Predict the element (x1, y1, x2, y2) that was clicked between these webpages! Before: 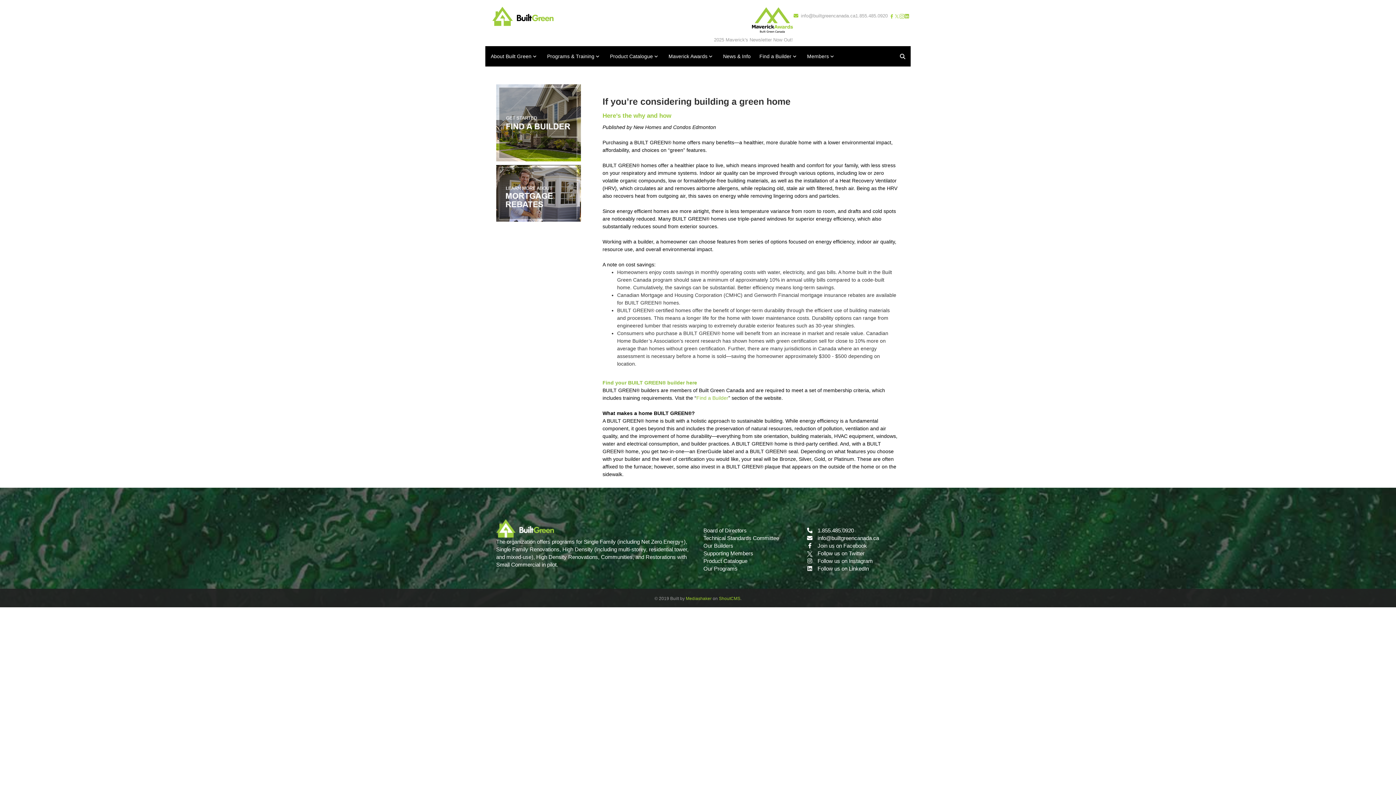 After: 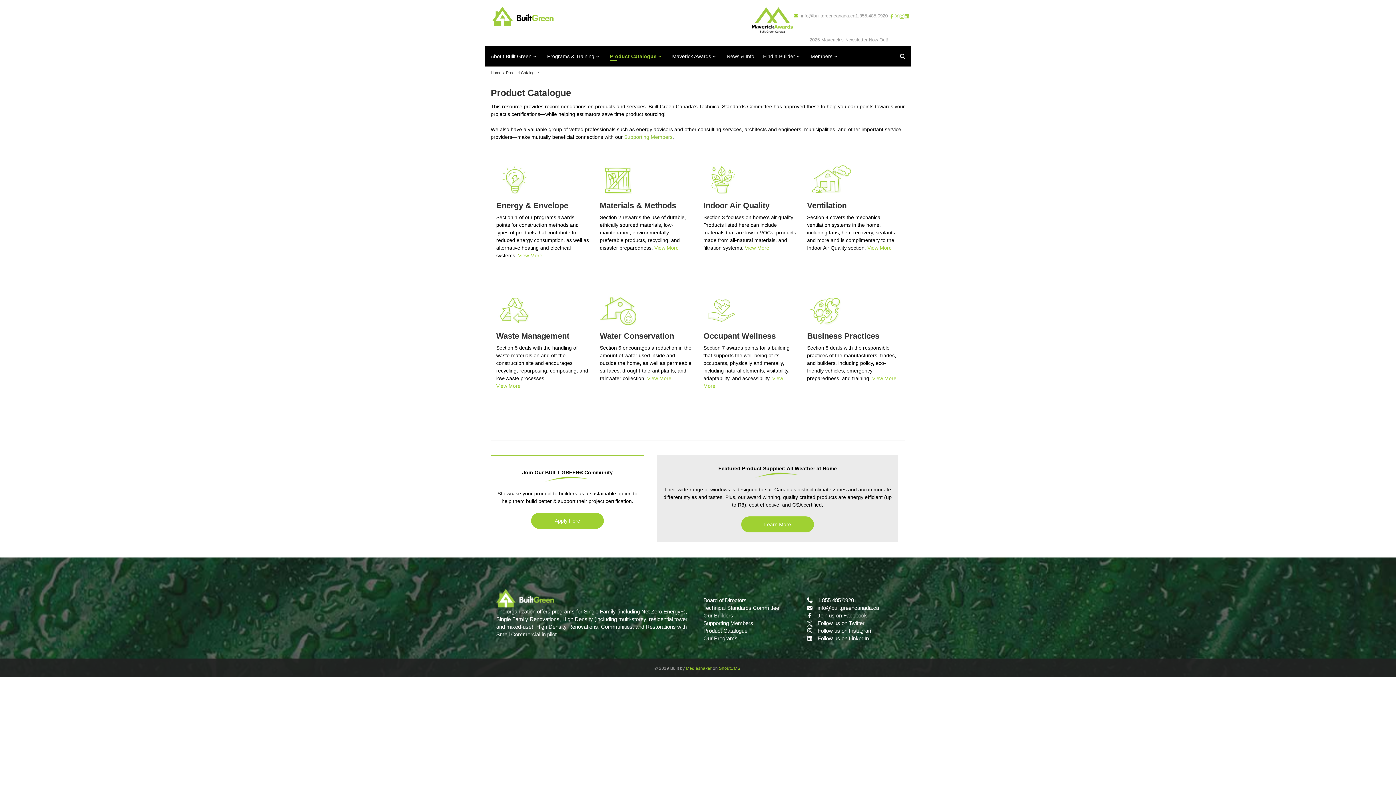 Action: bbox: (610, 53, 653, 59) label: Product Catalogue